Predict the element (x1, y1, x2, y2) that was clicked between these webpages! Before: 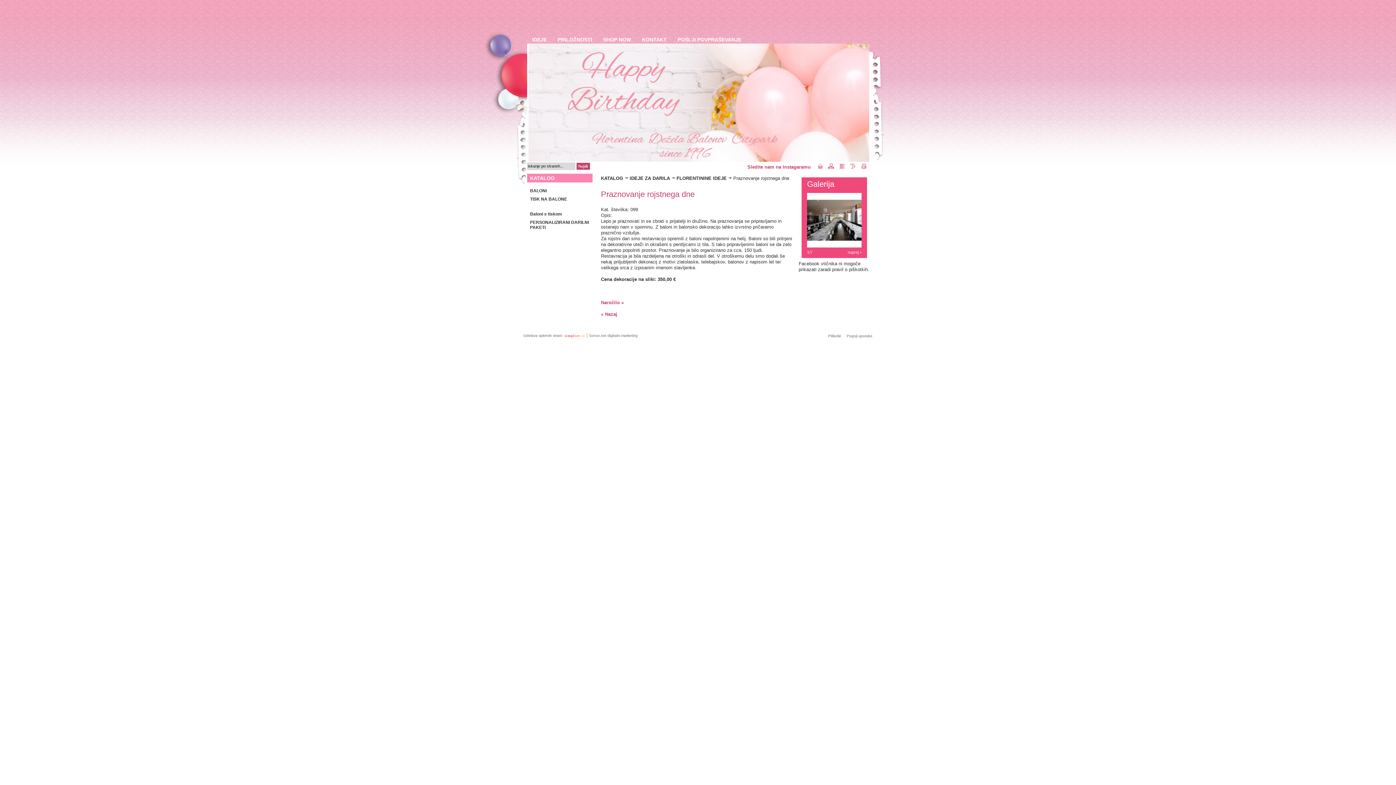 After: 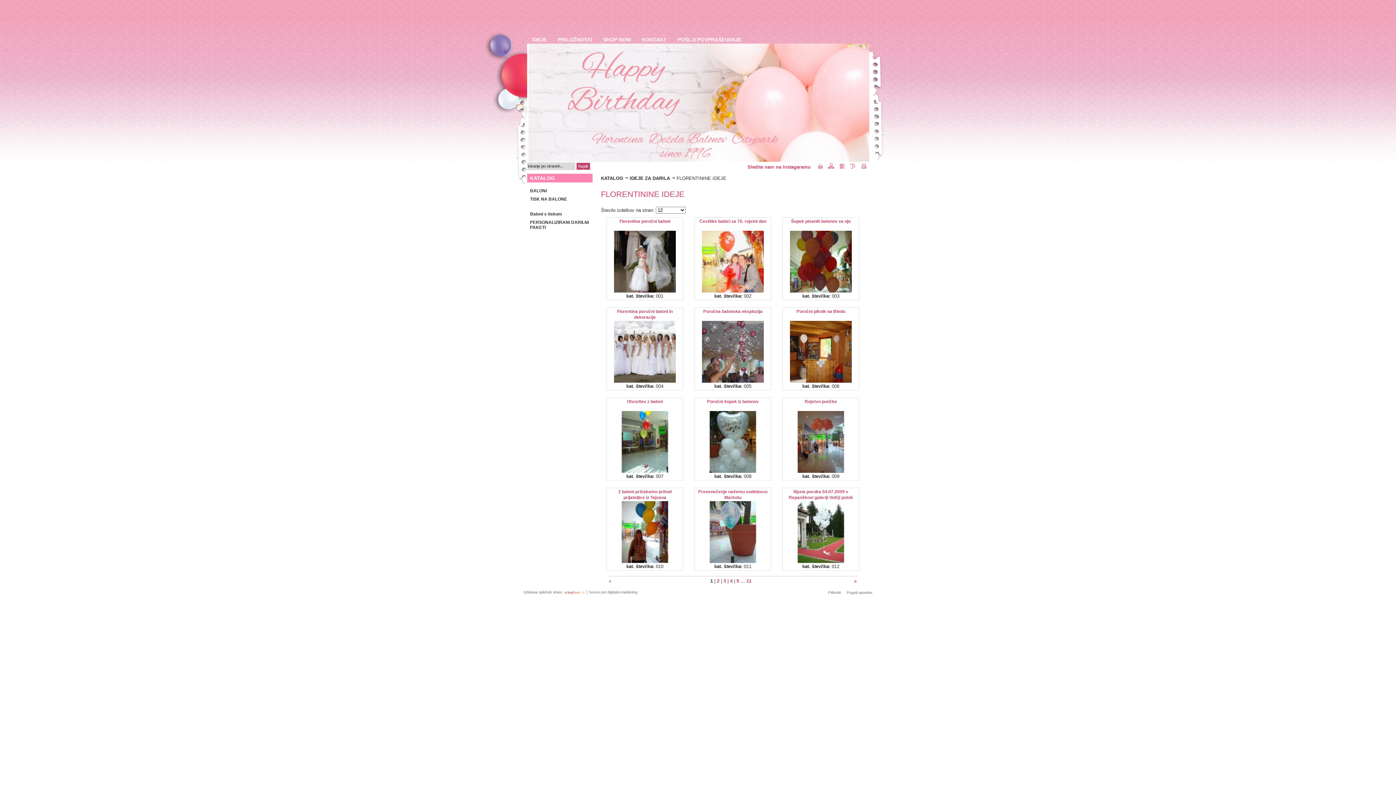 Action: label: « Nazaj bbox: (601, 311, 617, 317)